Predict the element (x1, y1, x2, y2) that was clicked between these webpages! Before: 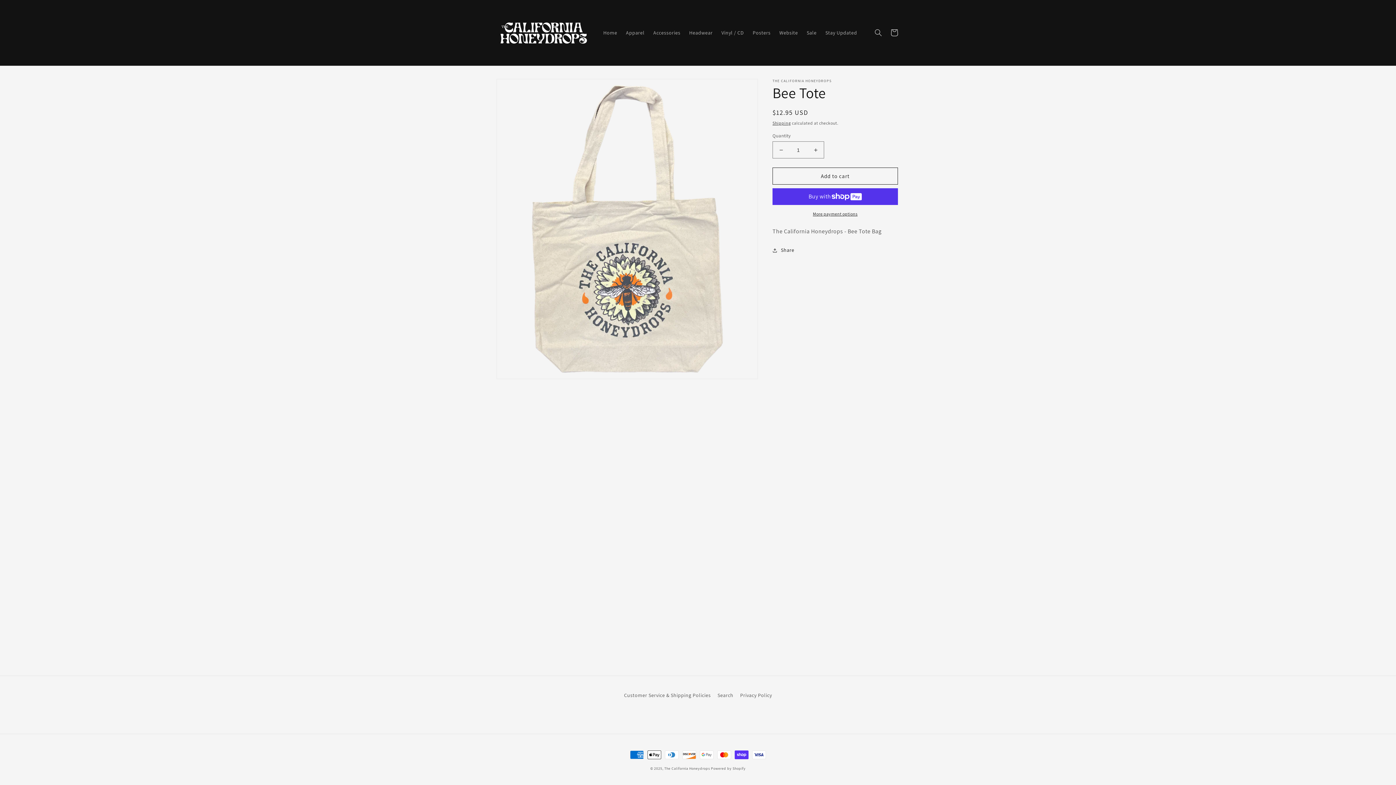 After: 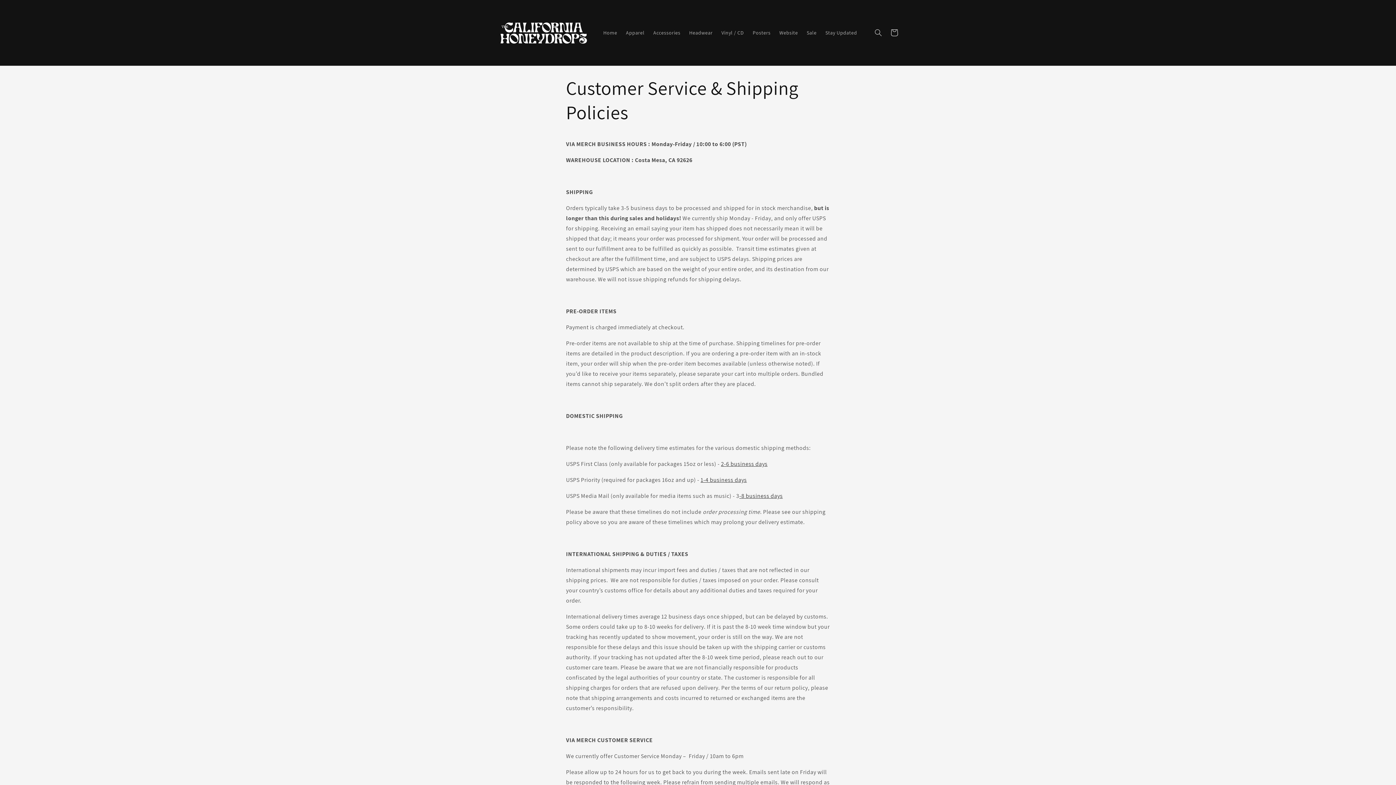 Action: bbox: (624, 691, 710, 702) label: Customer Service & Shipping Policies